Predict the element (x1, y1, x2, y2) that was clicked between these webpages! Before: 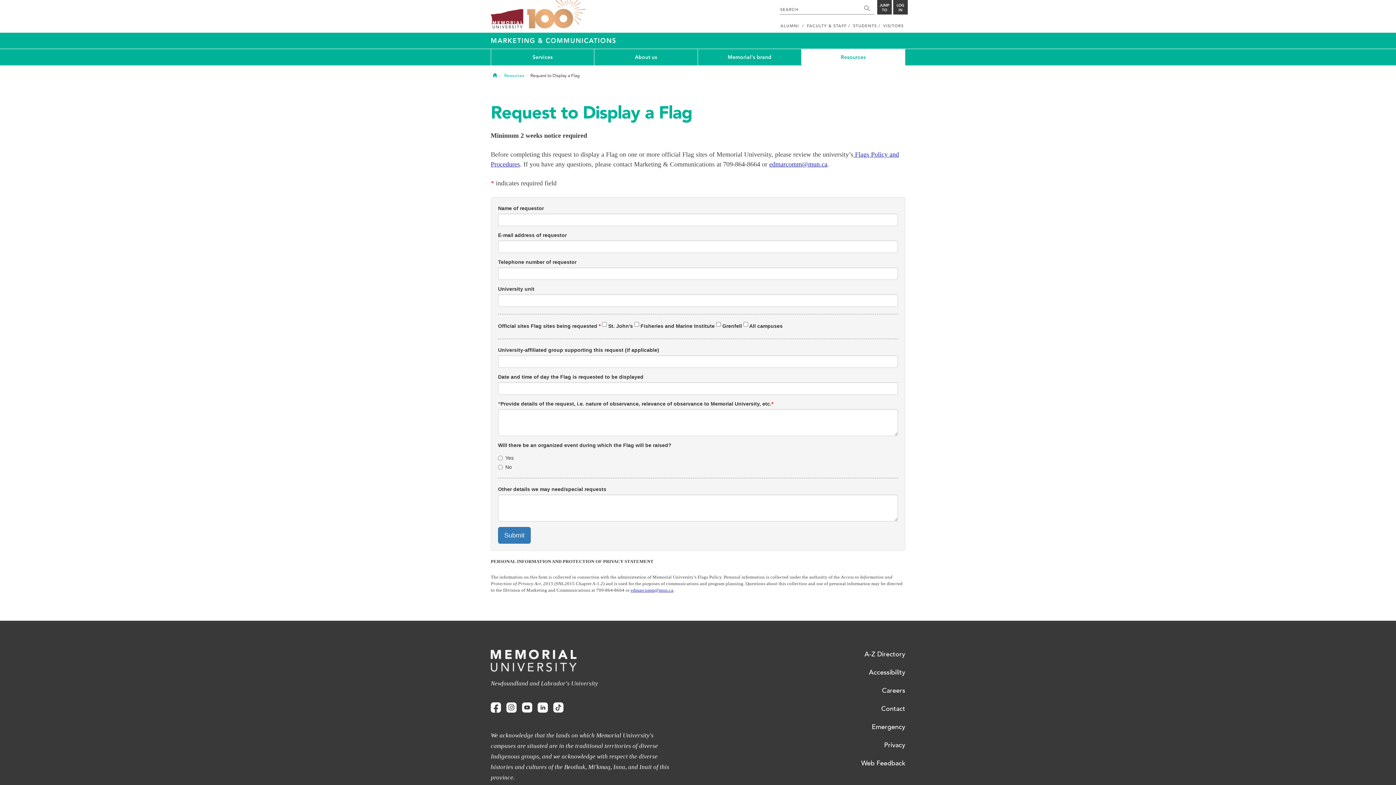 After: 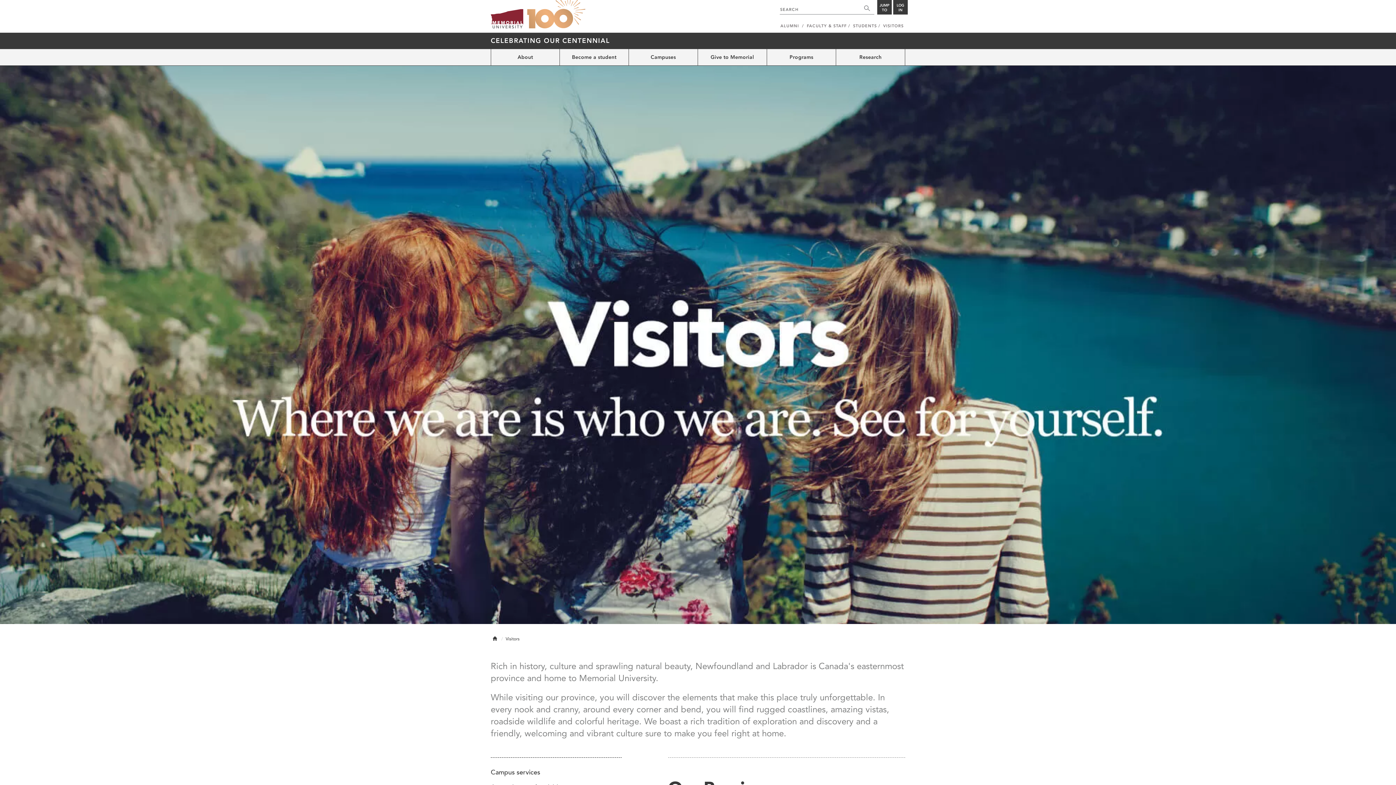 Action: label: VISITORS bbox: (883, 22, 904, 32)